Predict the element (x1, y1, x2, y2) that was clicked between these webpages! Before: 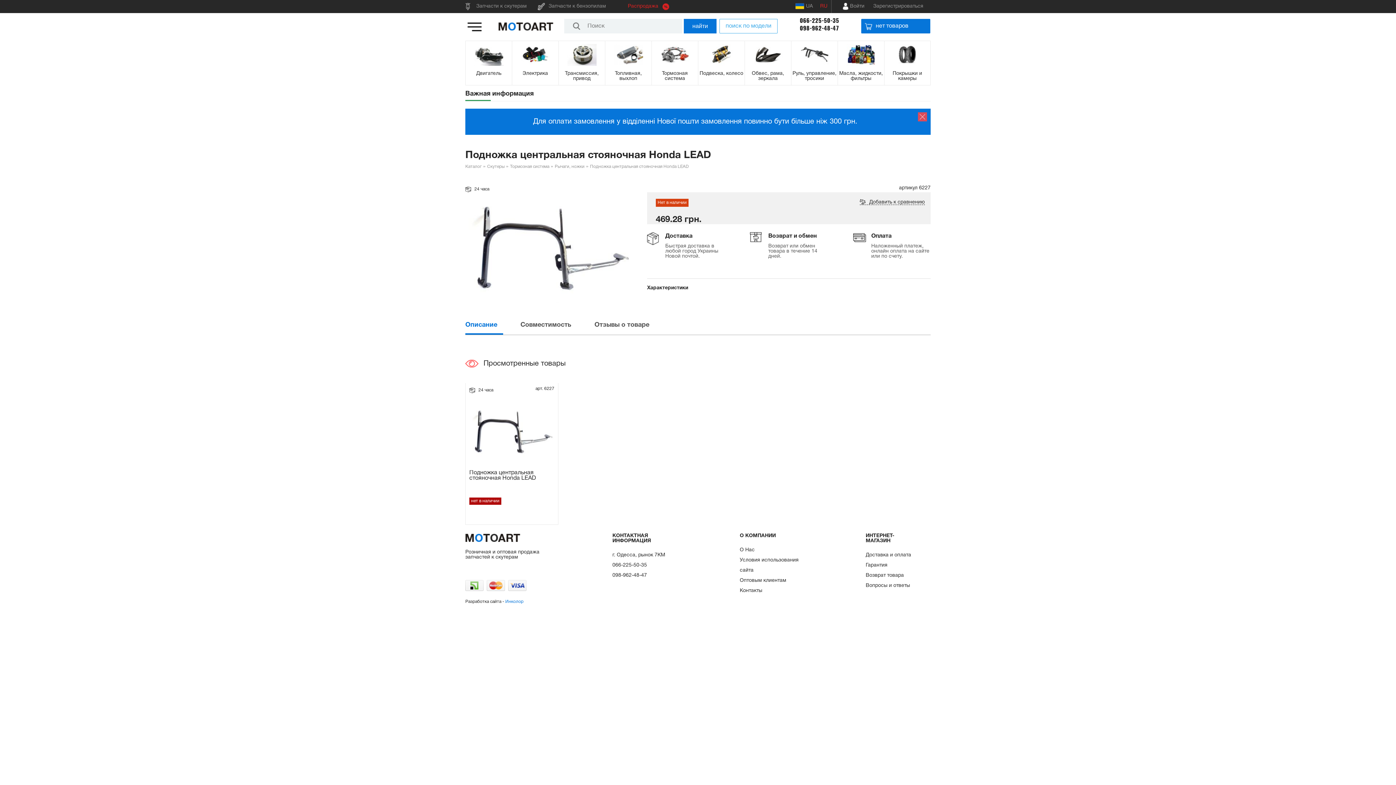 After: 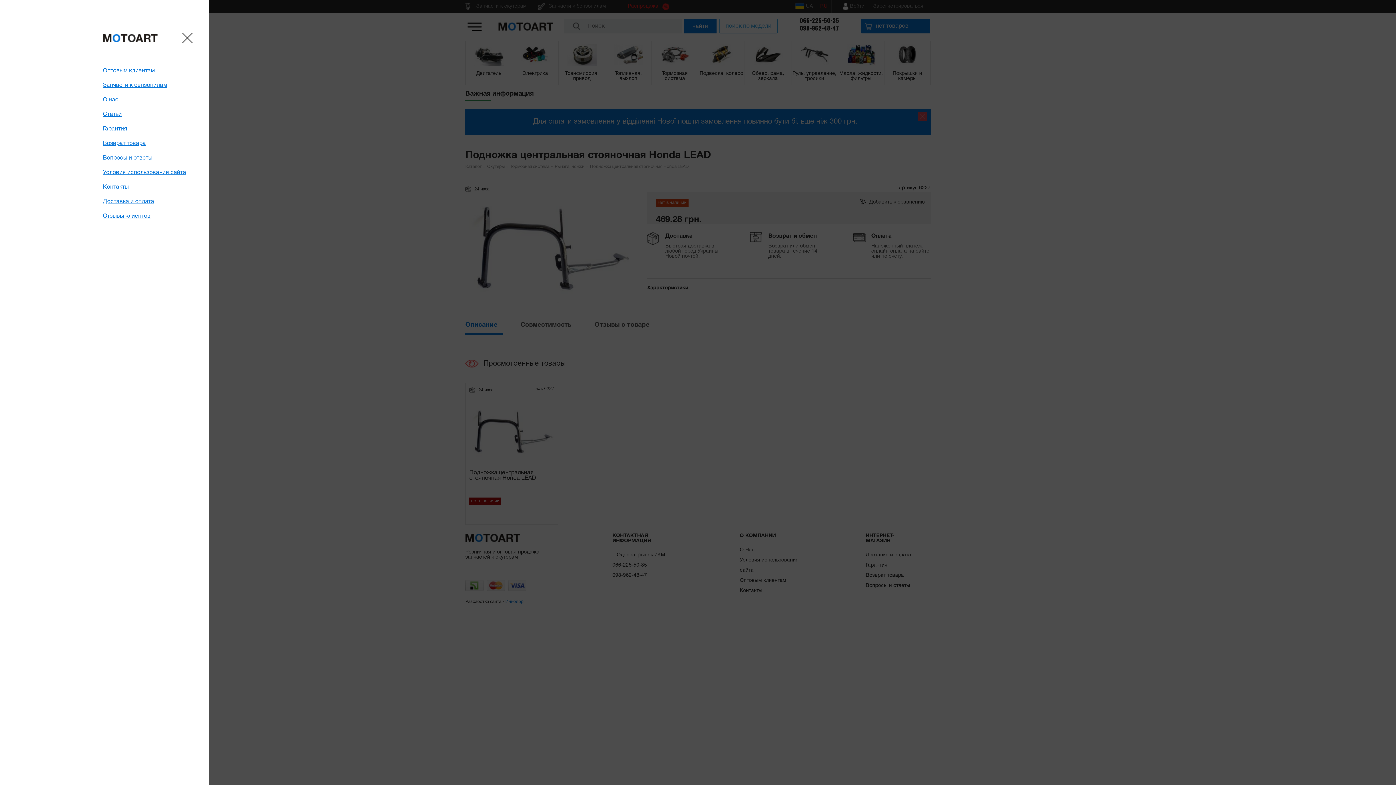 Action: bbox: (467, 27, 481, 32)